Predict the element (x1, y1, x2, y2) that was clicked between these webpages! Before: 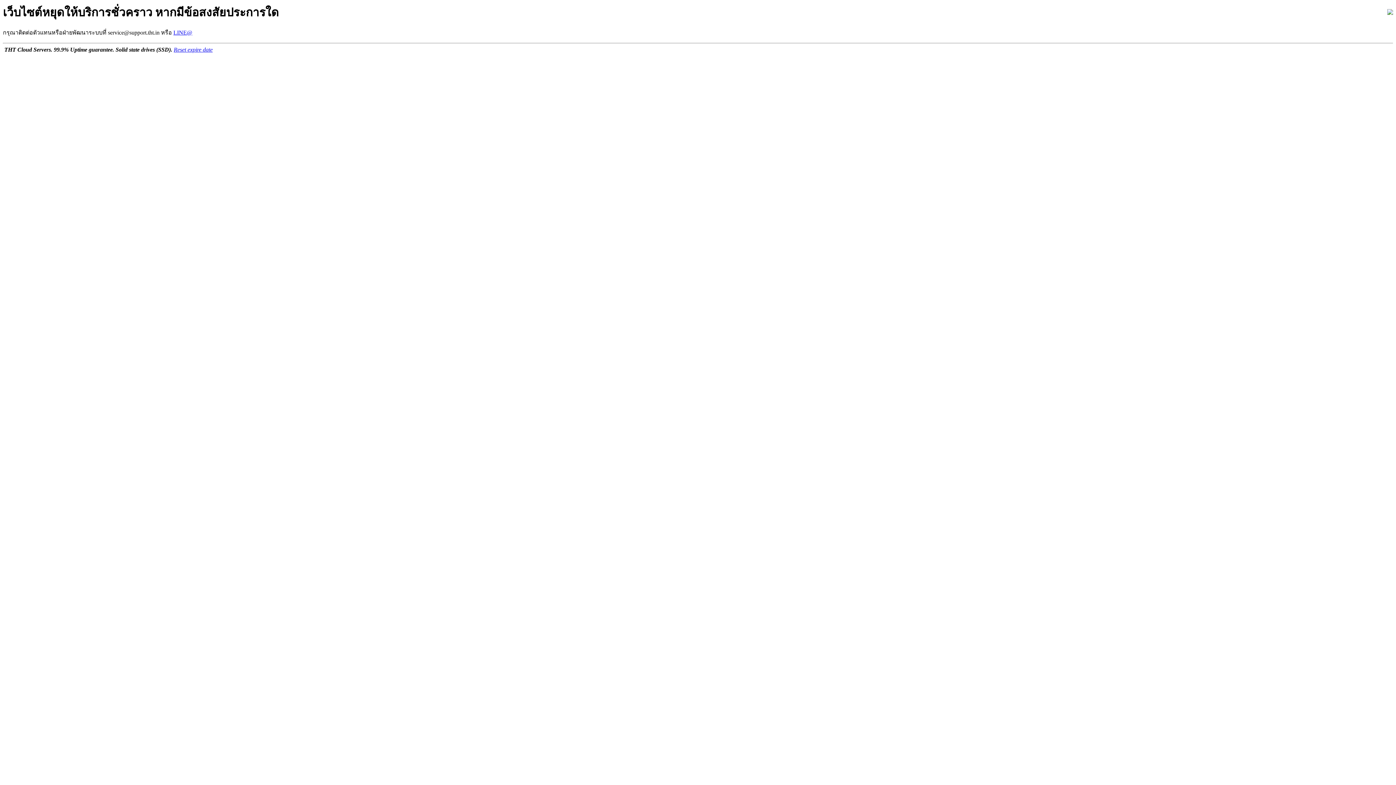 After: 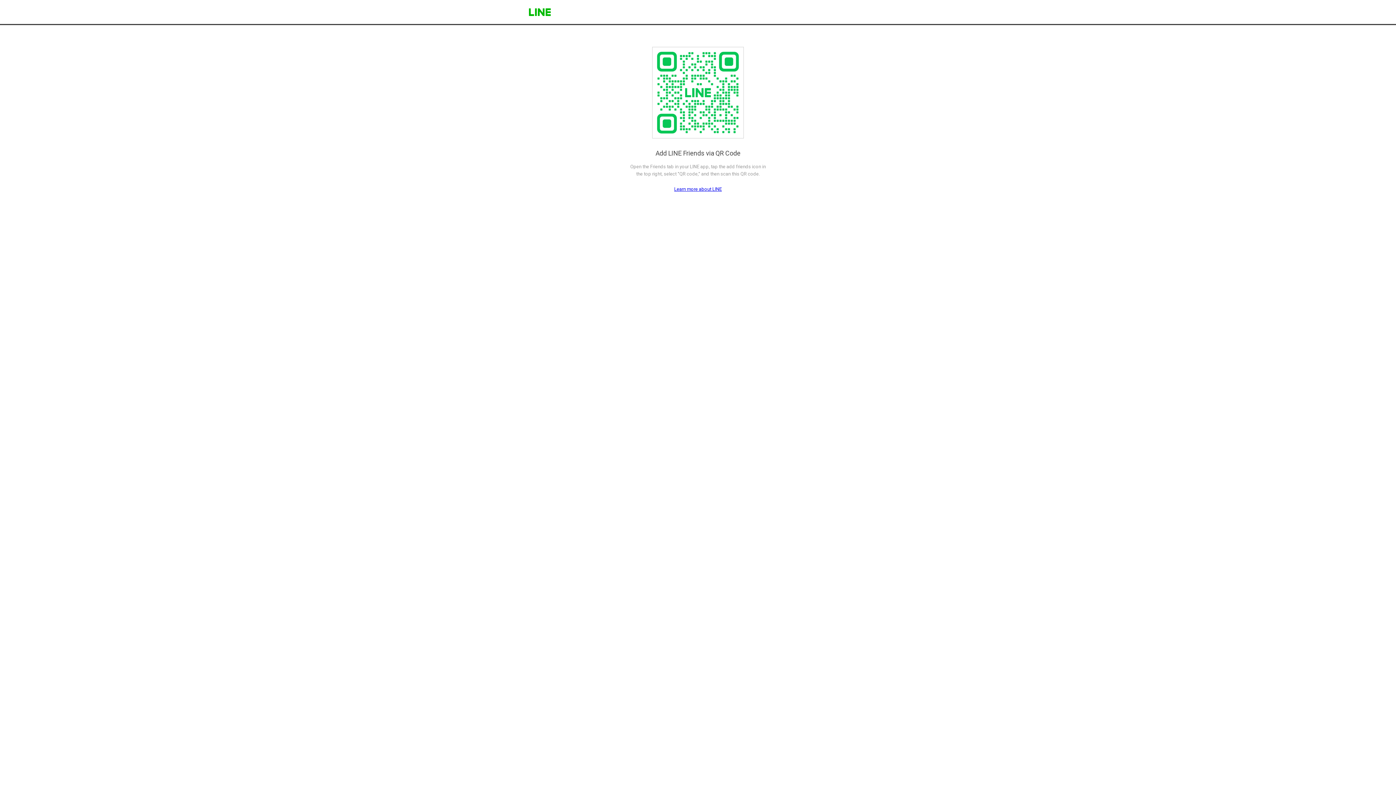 Action: label: LINE@ bbox: (173, 29, 192, 35)